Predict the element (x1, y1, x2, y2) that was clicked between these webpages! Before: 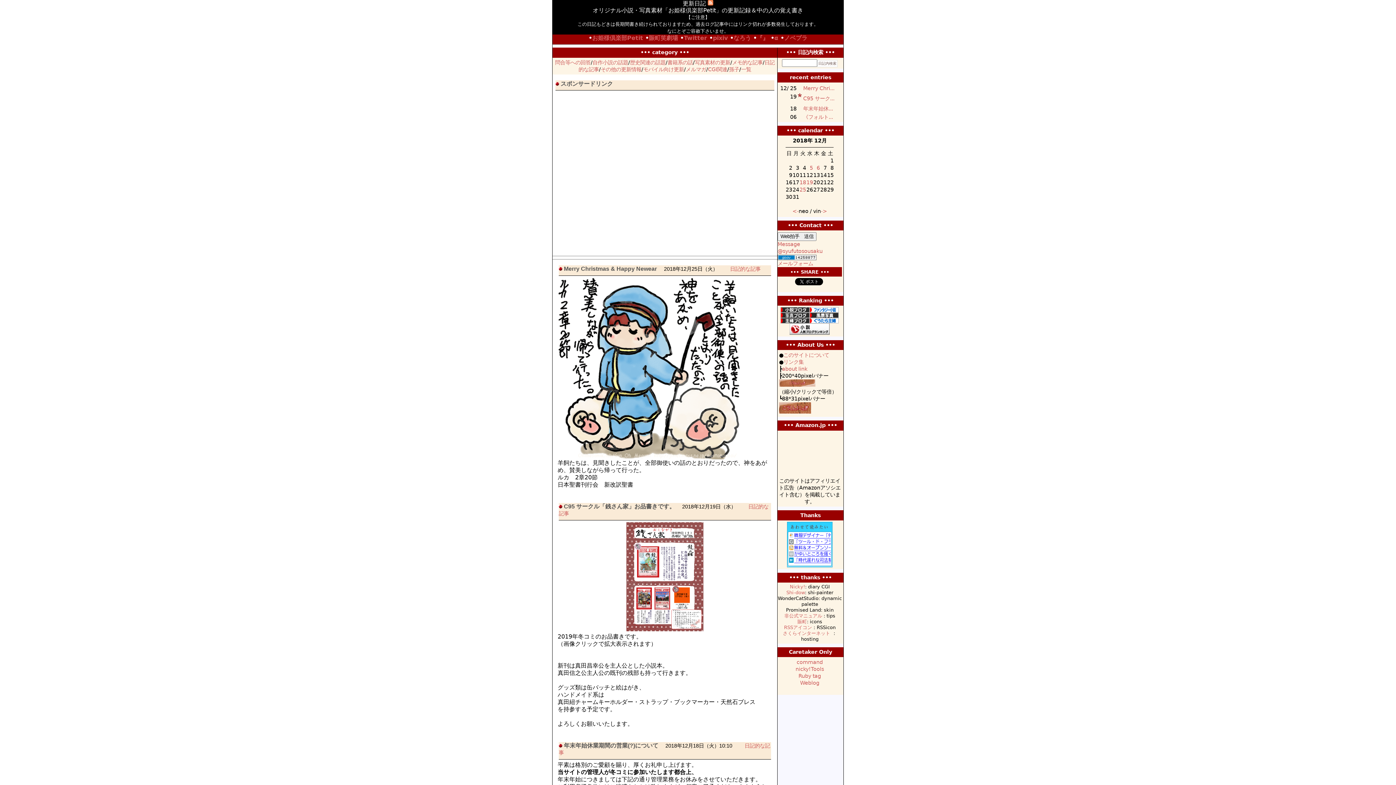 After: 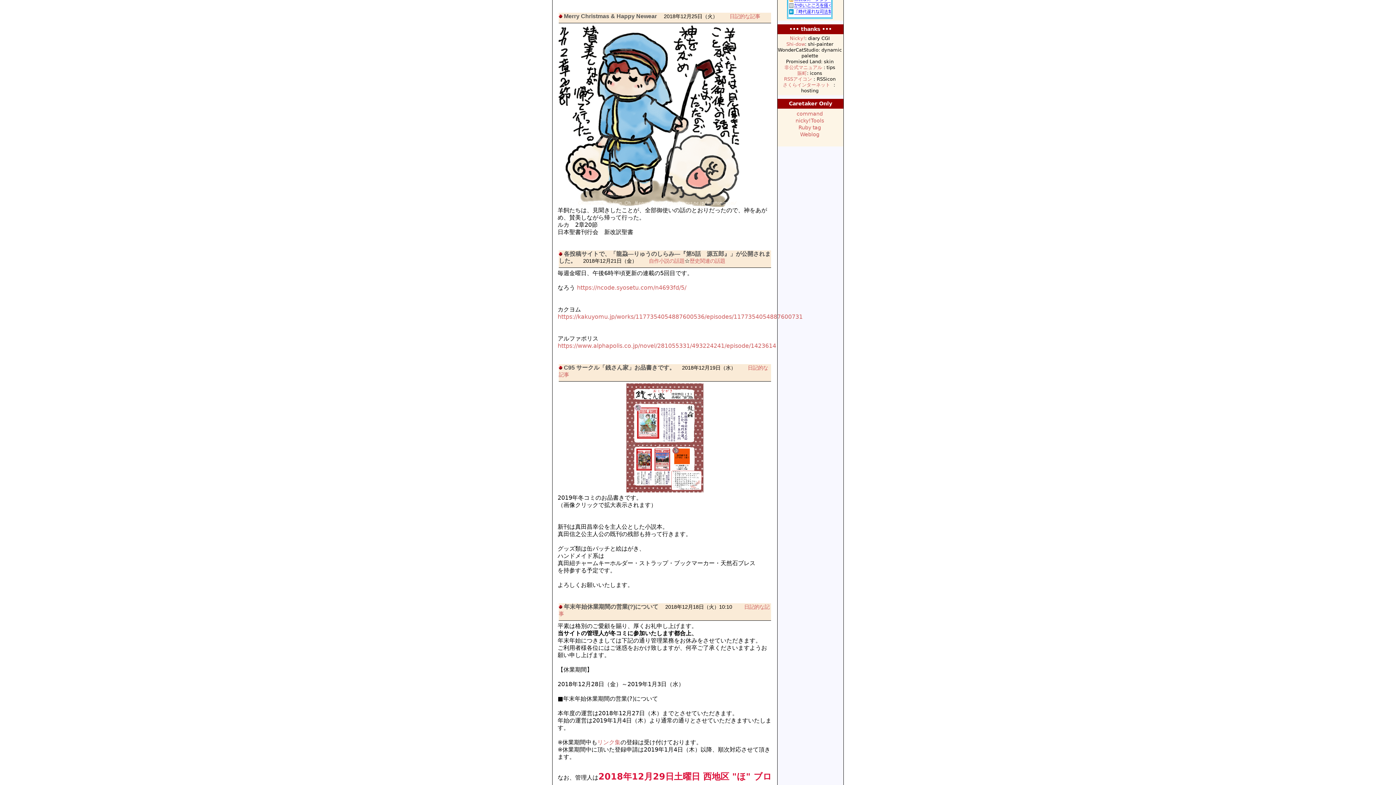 Action: bbox: (558, 265, 562, 272)